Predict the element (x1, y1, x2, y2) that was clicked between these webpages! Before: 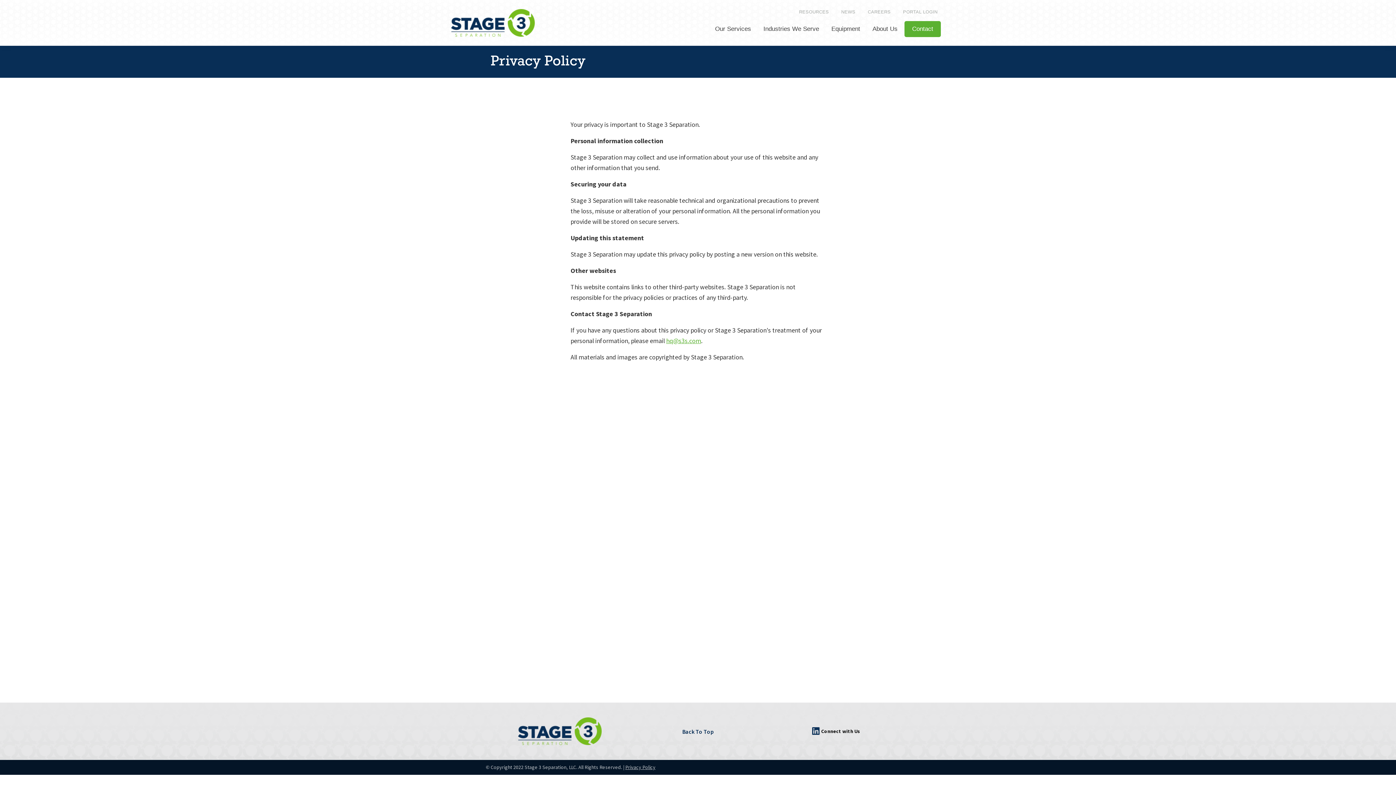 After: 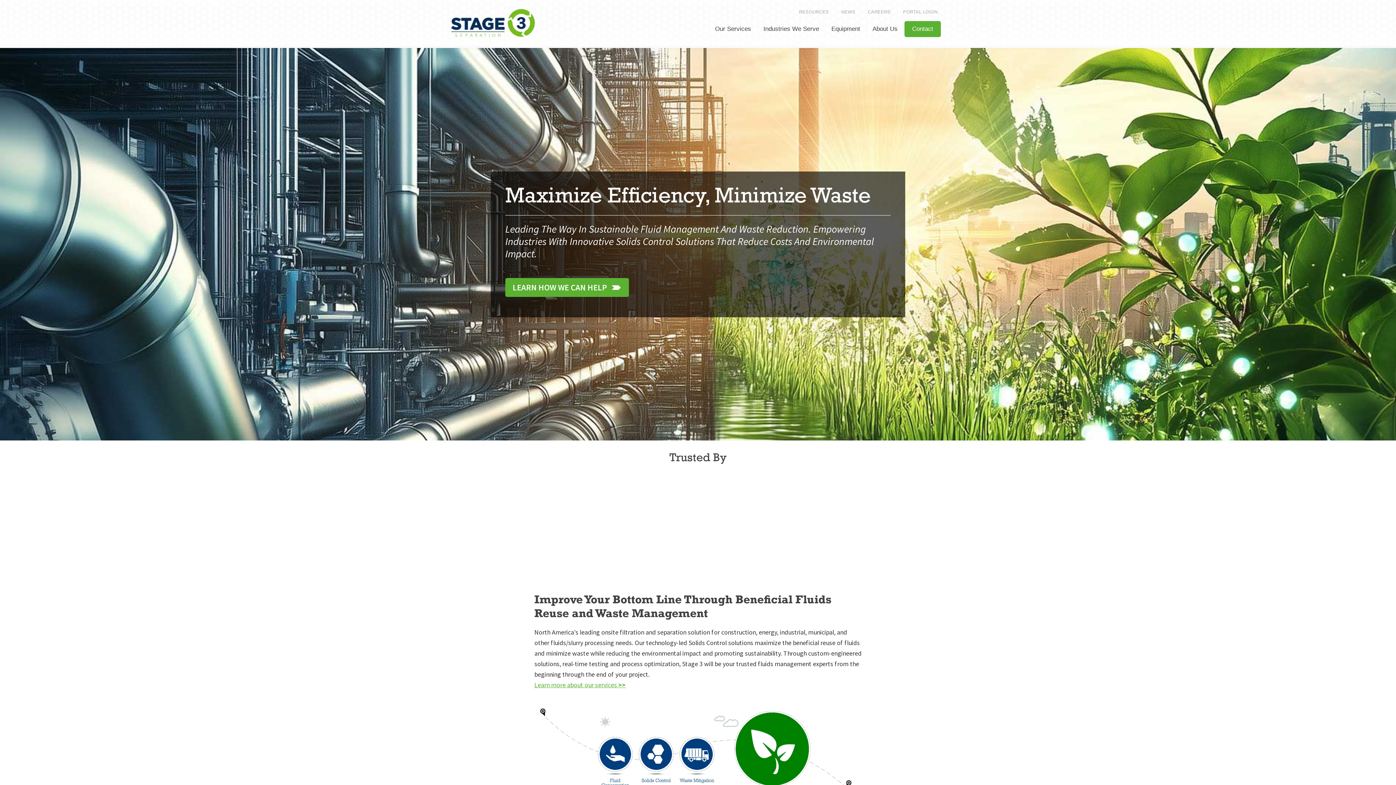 Action: bbox: (451, 1, 562, 44)